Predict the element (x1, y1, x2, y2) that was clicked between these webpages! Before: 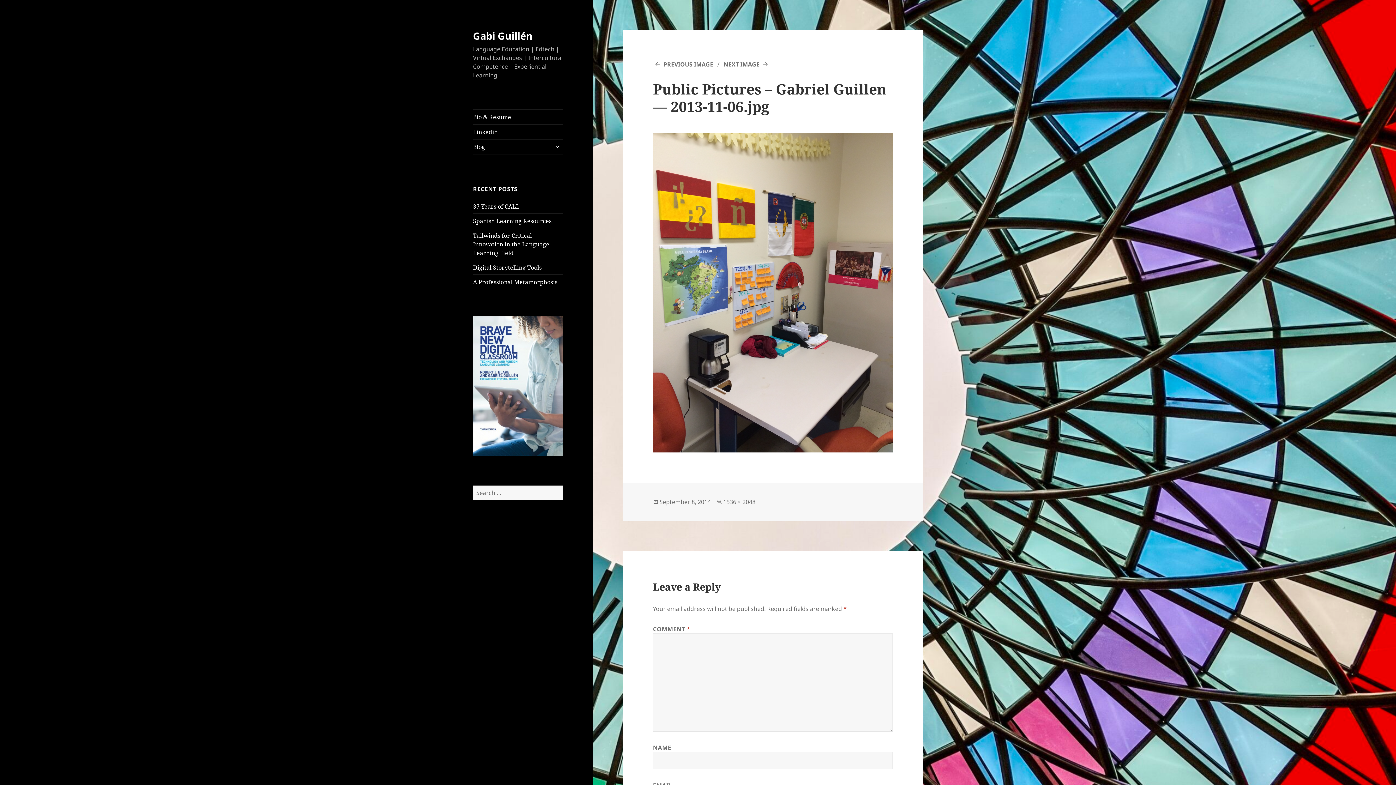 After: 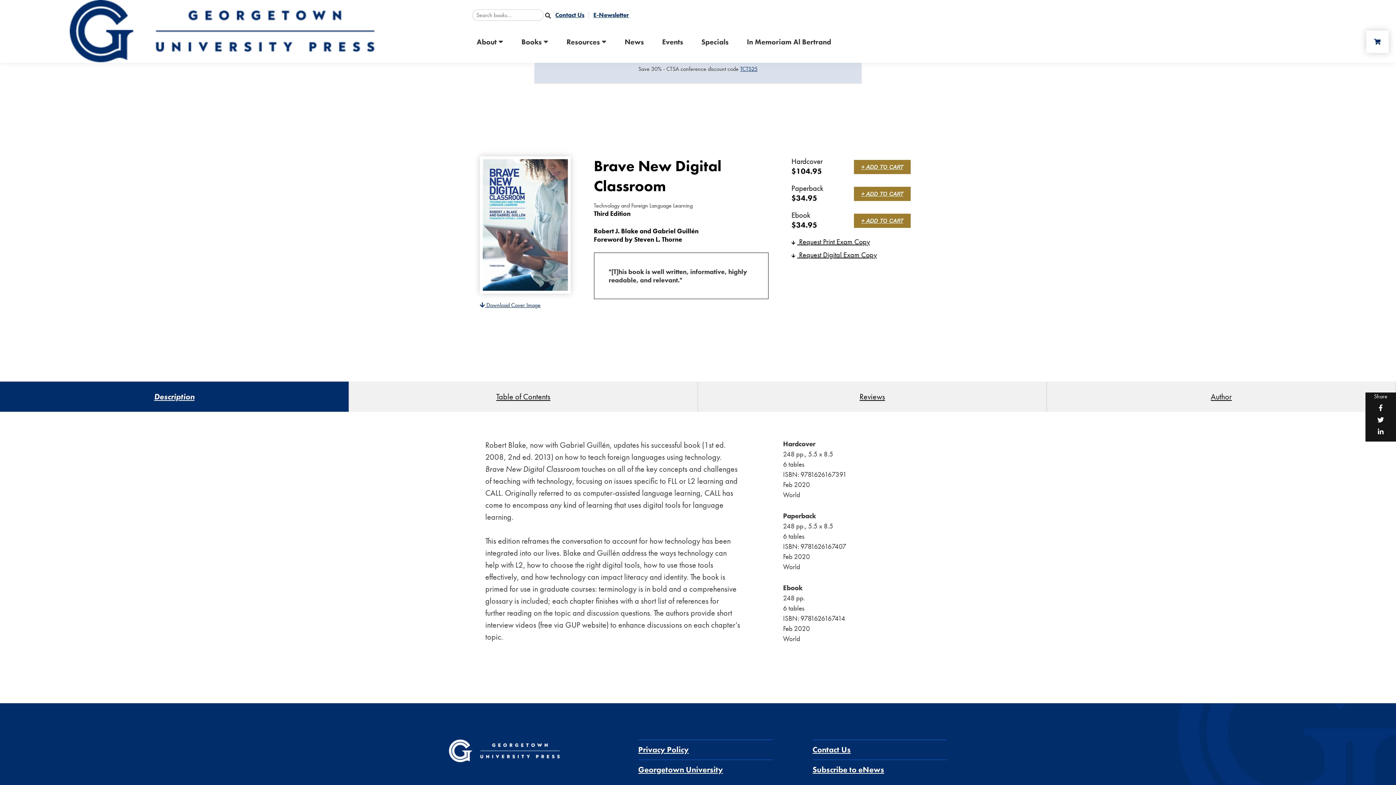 Action: bbox: (473, 316, 563, 455)